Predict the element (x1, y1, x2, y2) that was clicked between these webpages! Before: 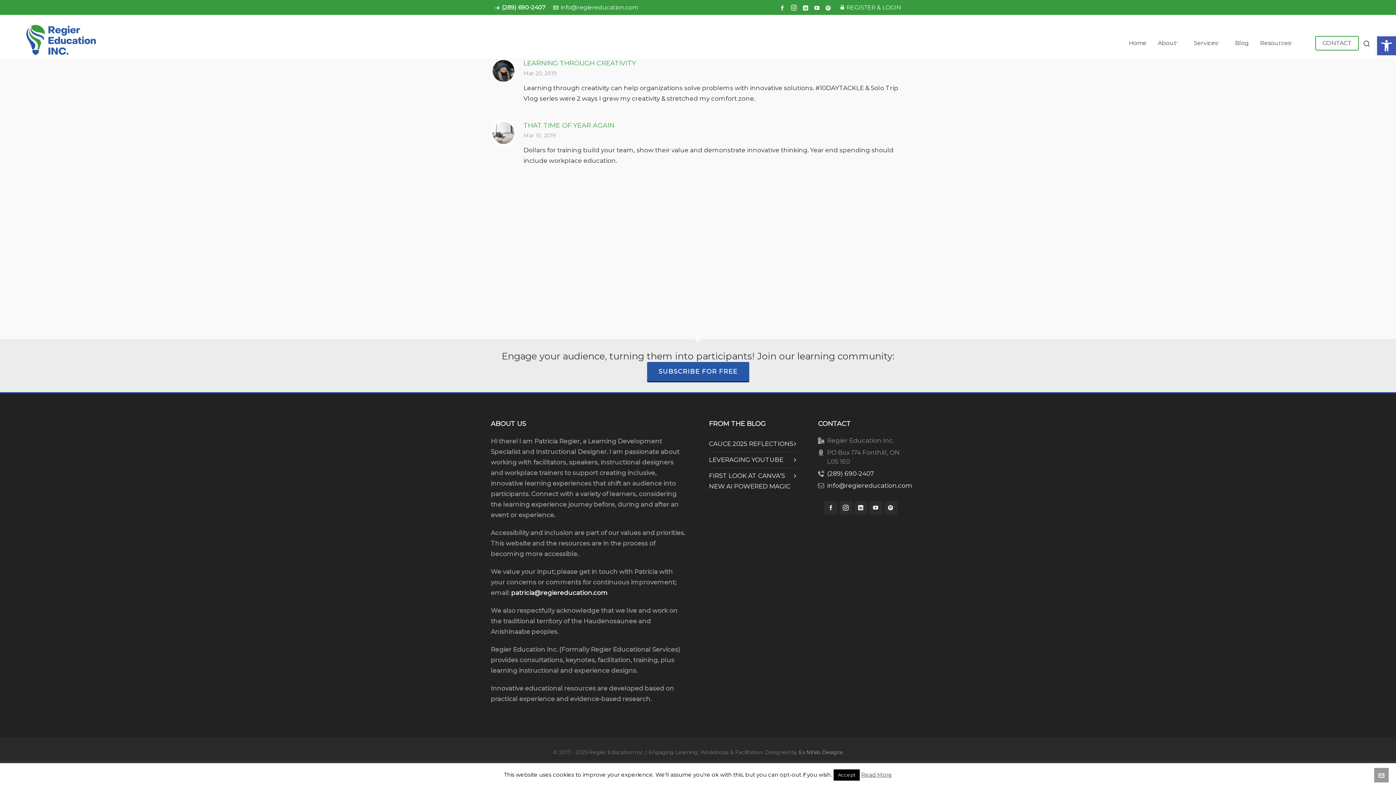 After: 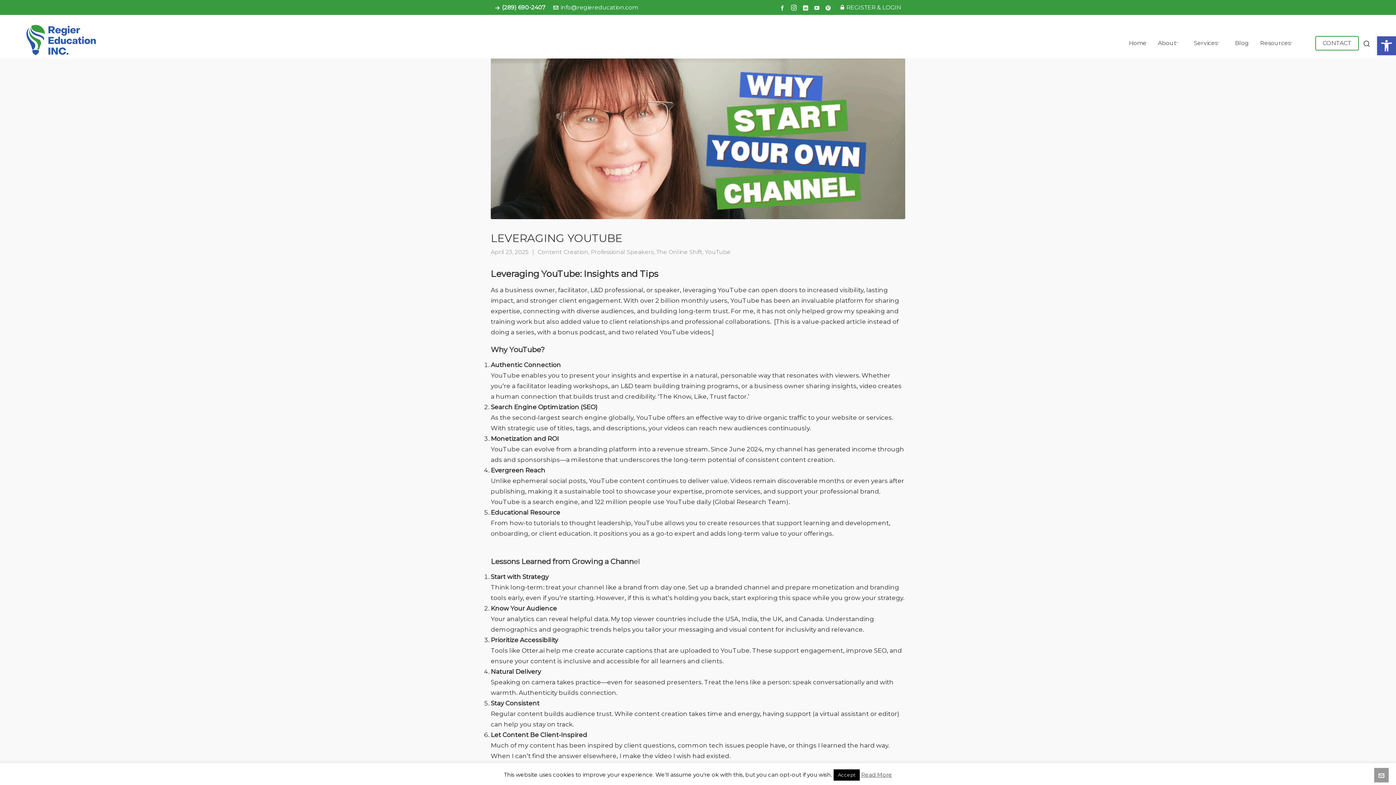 Action: bbox: (709, 454, 796, 465) label: LEVERAGING YOUTUBE